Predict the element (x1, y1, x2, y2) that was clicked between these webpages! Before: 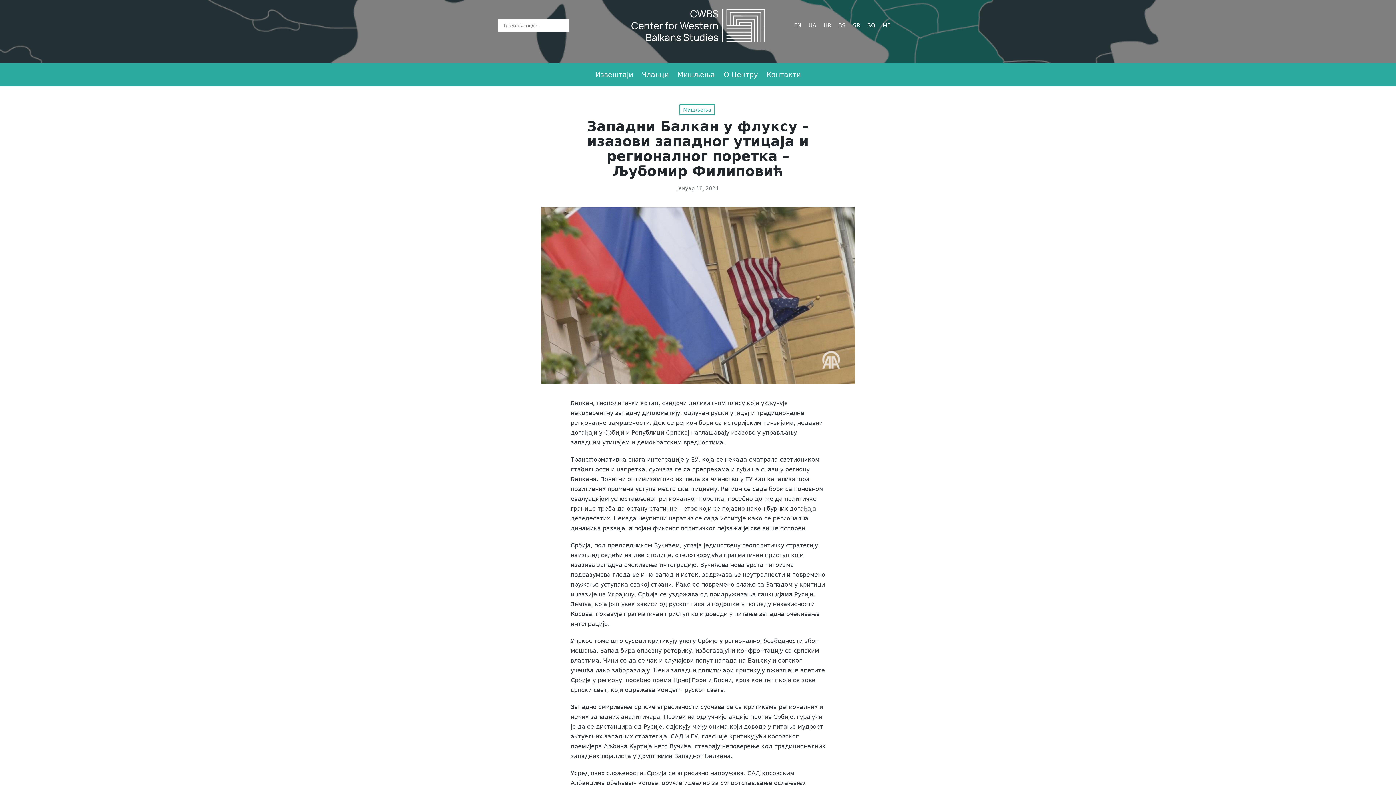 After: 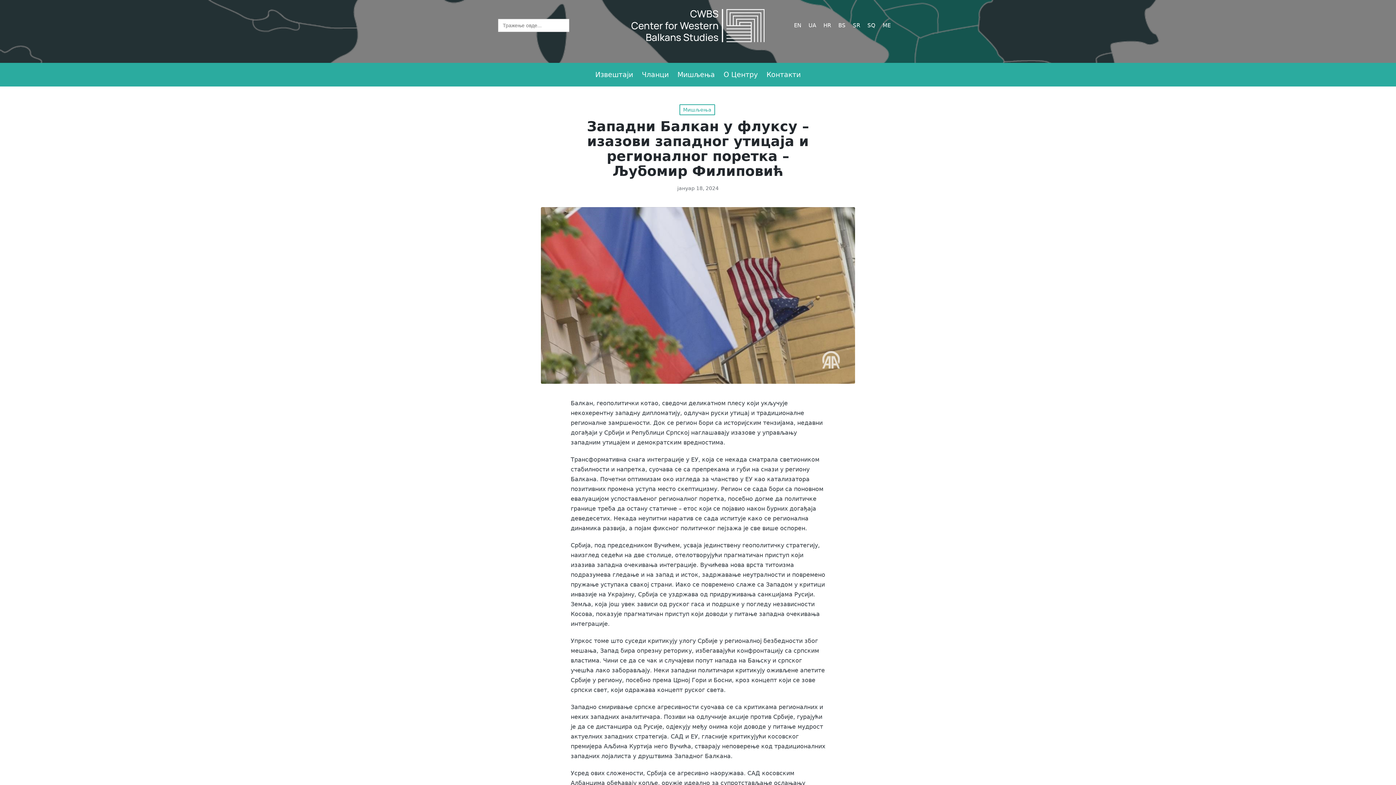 Action: bbox: (853, 22, 860, 28) label: SR